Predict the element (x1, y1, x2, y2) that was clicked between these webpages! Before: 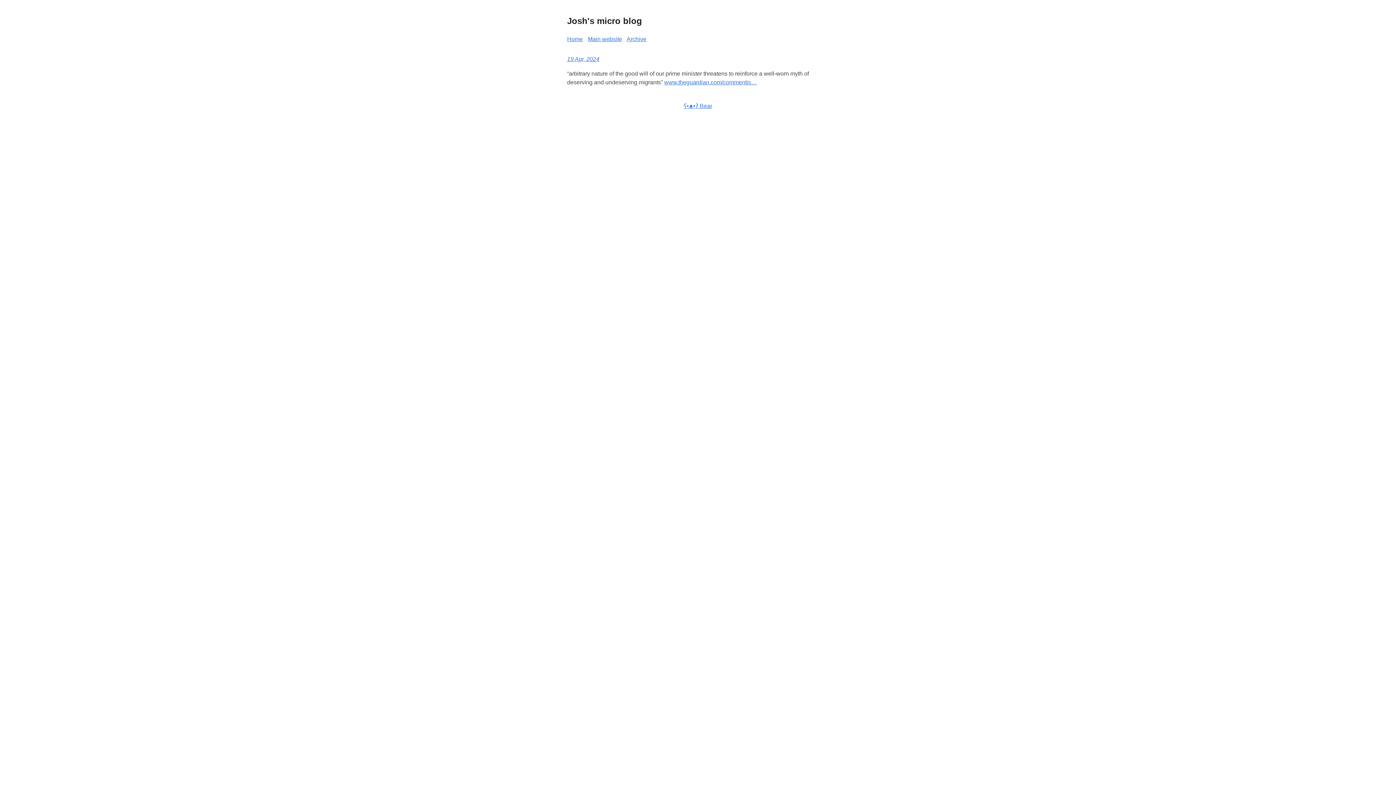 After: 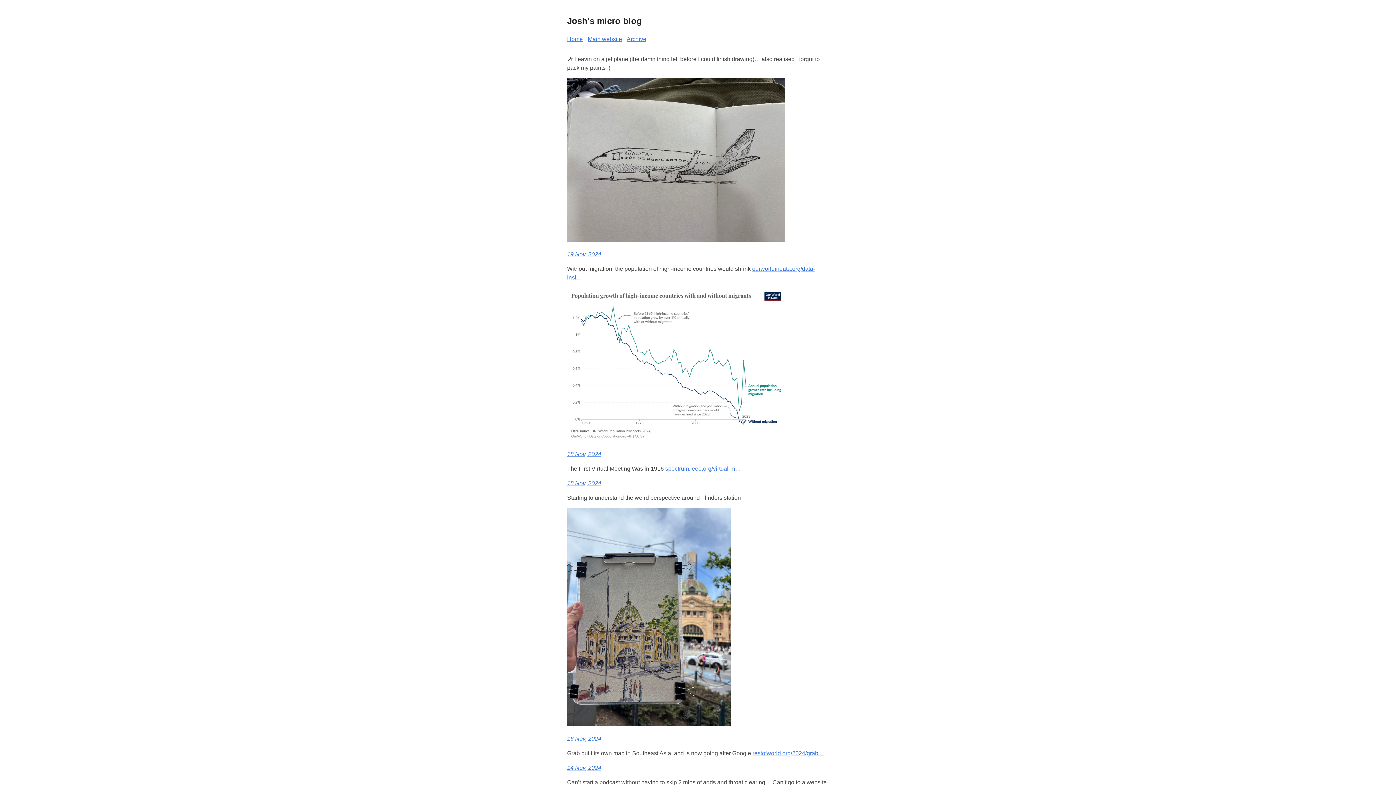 Action: label: Josh's micro blog bbox: (567, 14, 829, 27)